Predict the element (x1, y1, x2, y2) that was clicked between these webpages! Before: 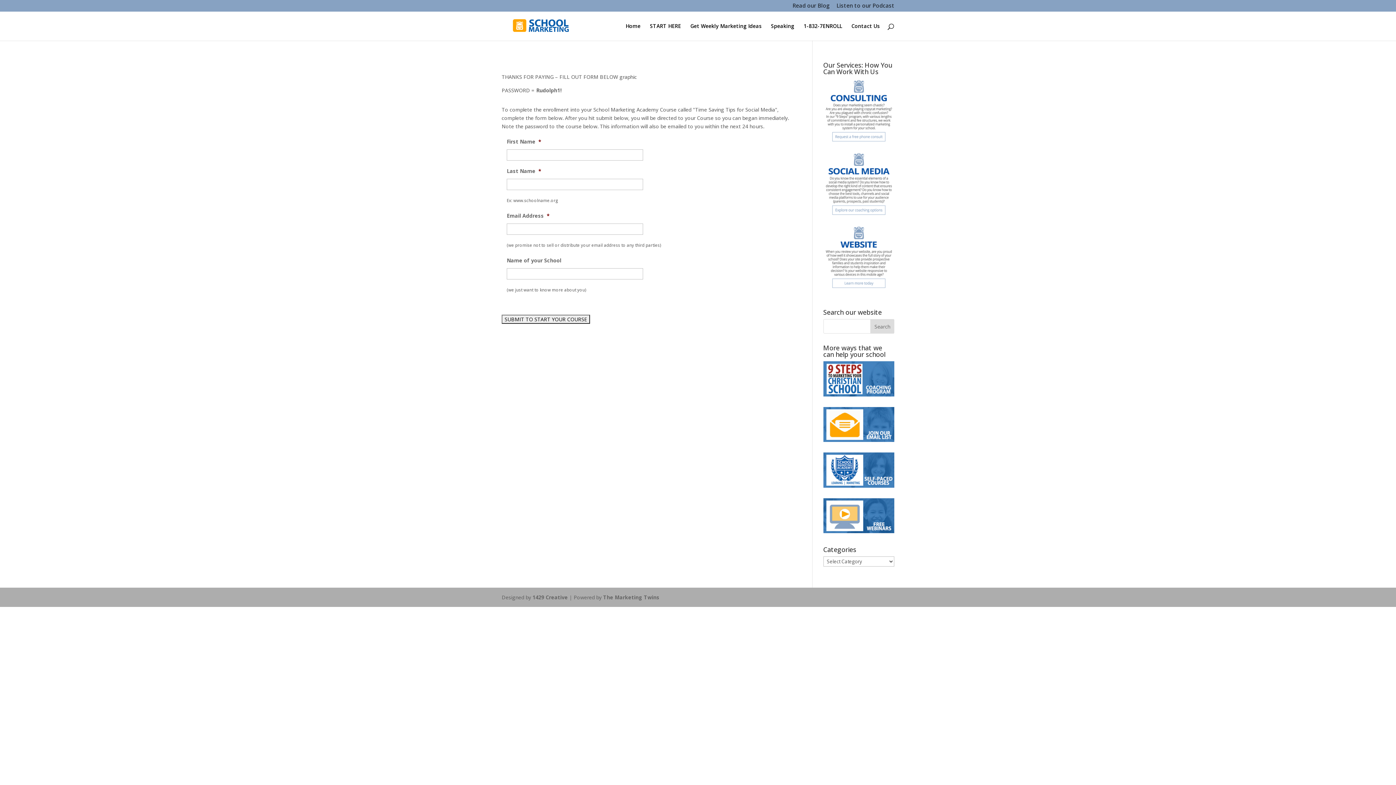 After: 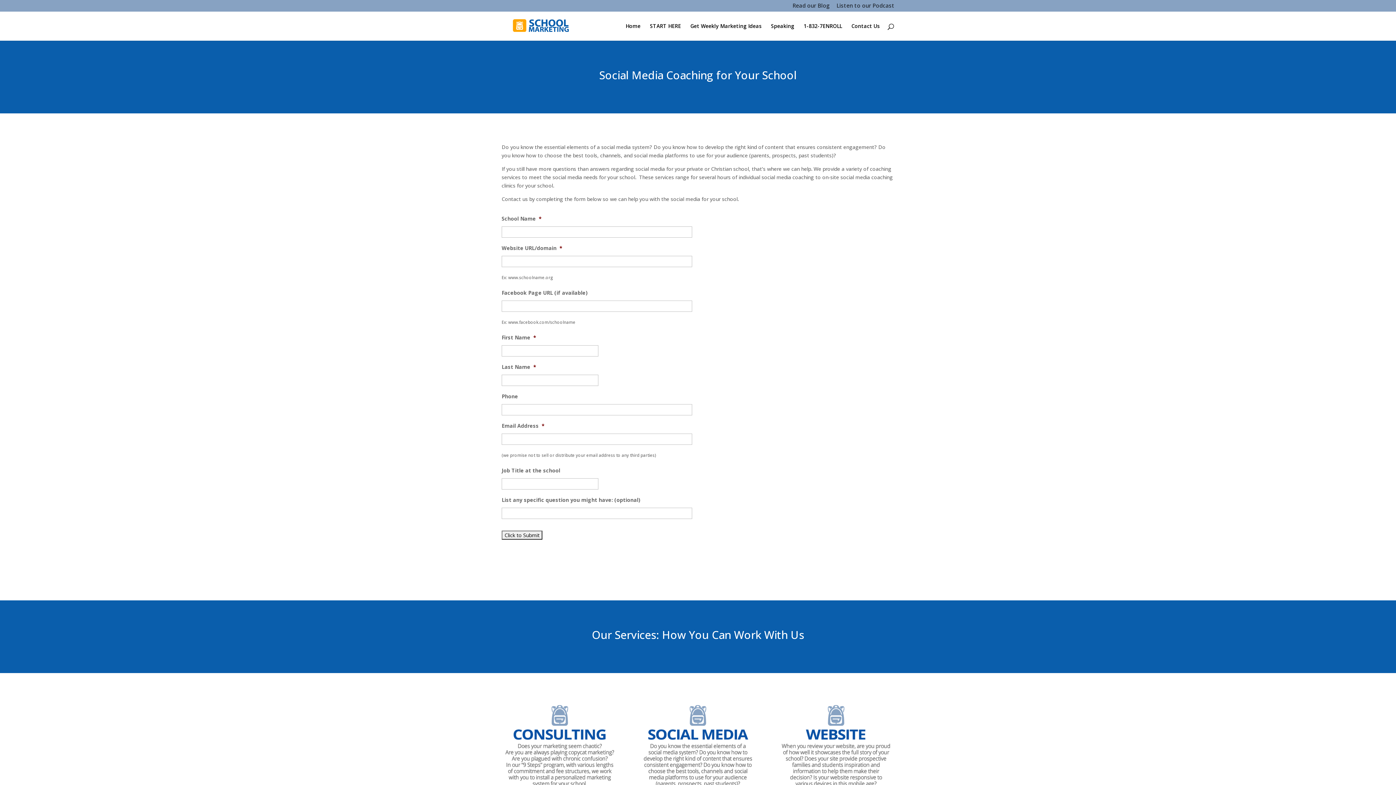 Action: bbox: (823, 217, 894, 224)